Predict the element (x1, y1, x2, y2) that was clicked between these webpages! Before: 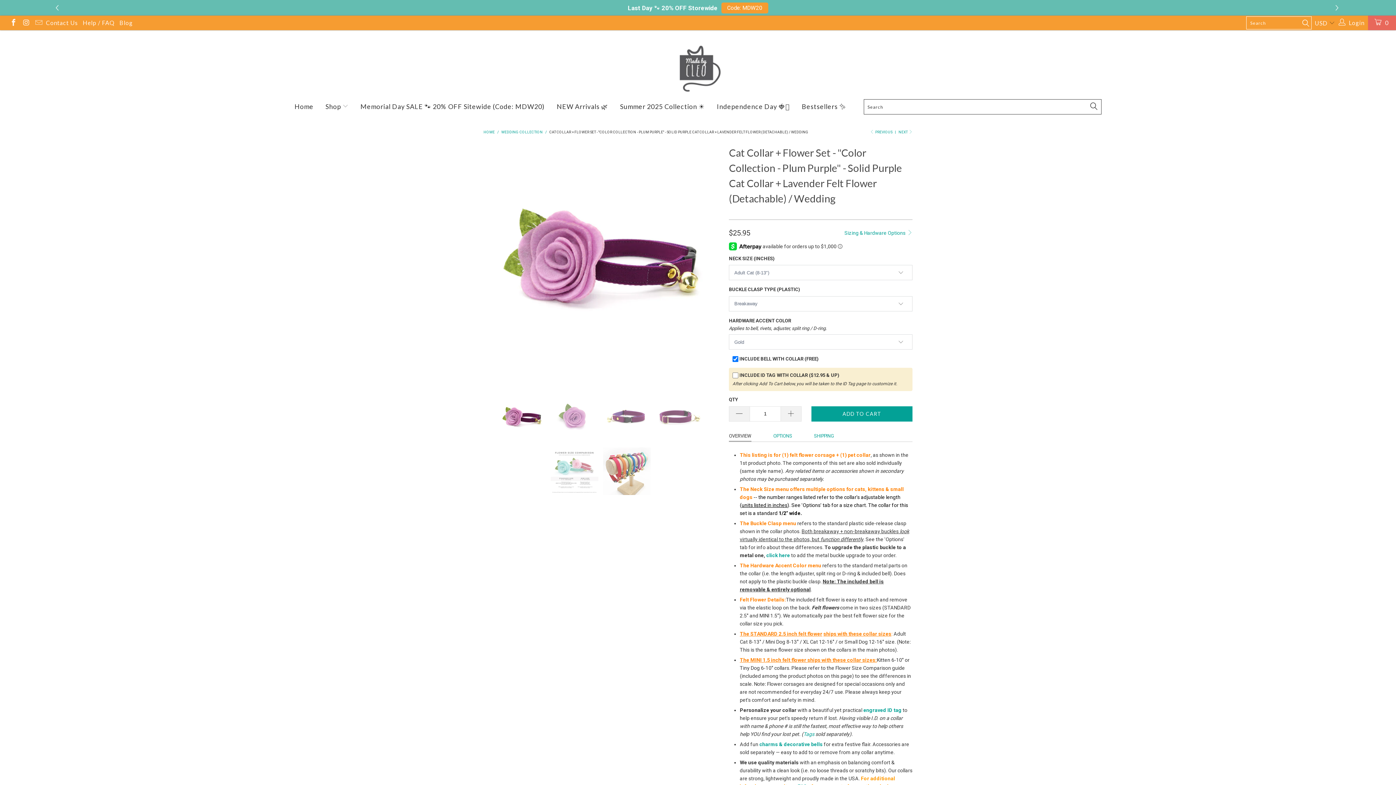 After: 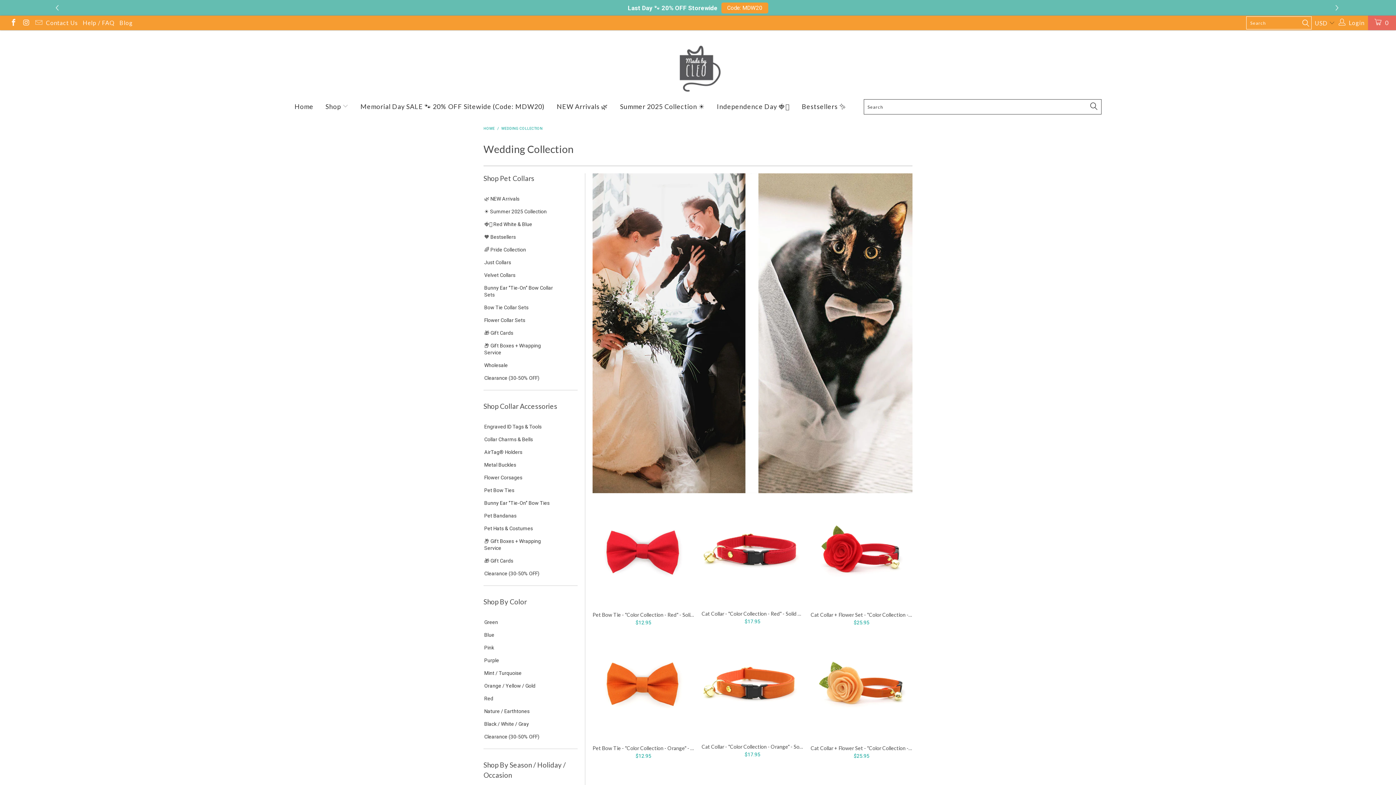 Action: label: WEDDING COLLECTION bbox: (501, 130, 542, 134)